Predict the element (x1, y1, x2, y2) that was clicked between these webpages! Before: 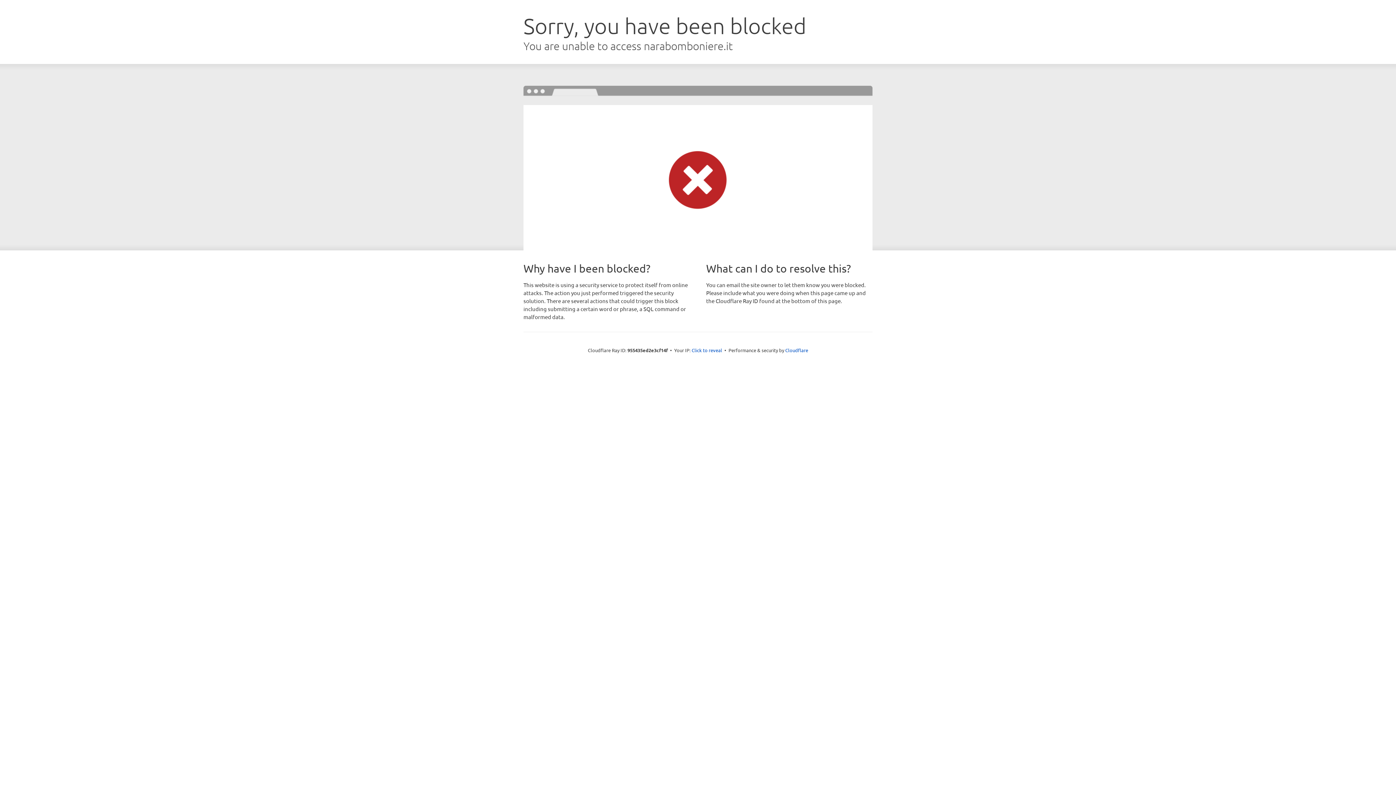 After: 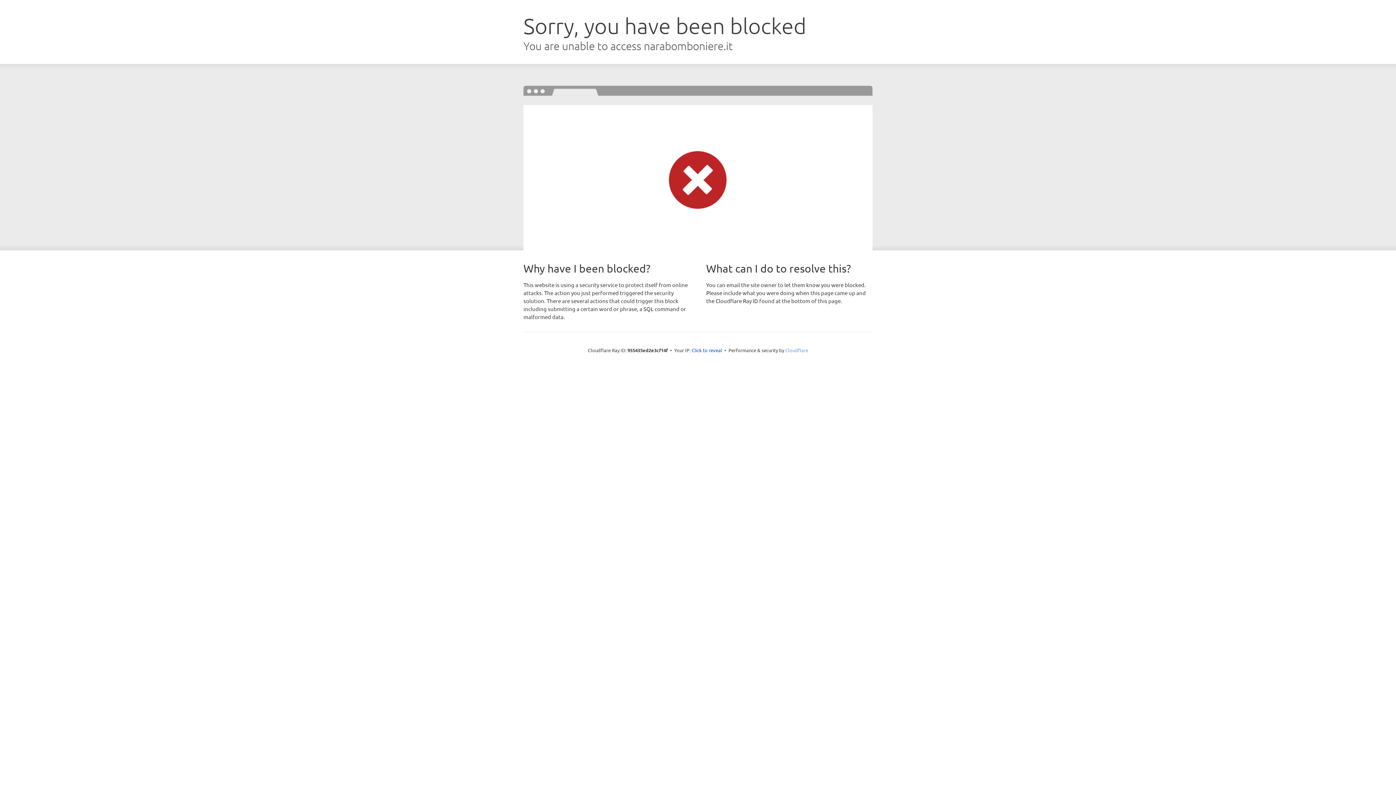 Action: bbox: (785, 347, 808, 353) label: Cloudflare